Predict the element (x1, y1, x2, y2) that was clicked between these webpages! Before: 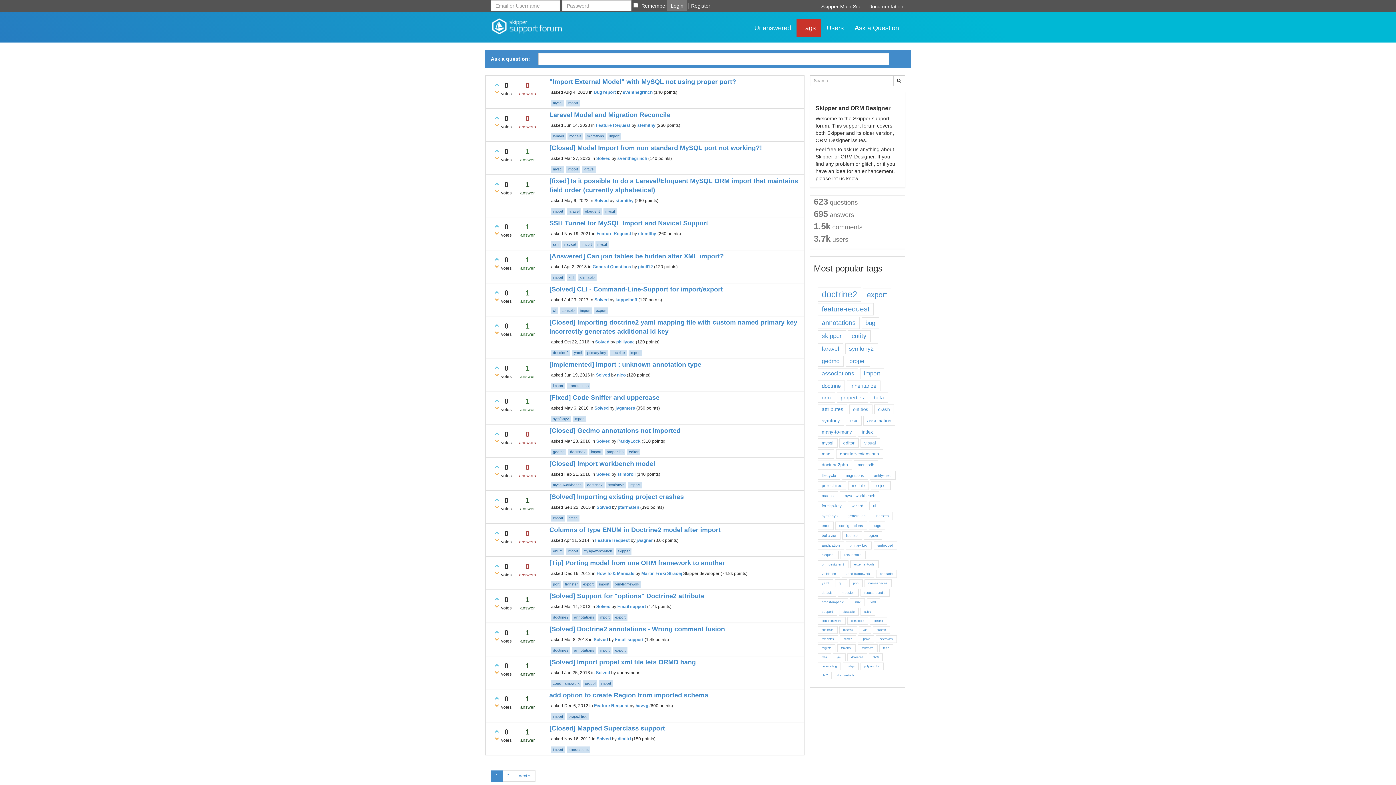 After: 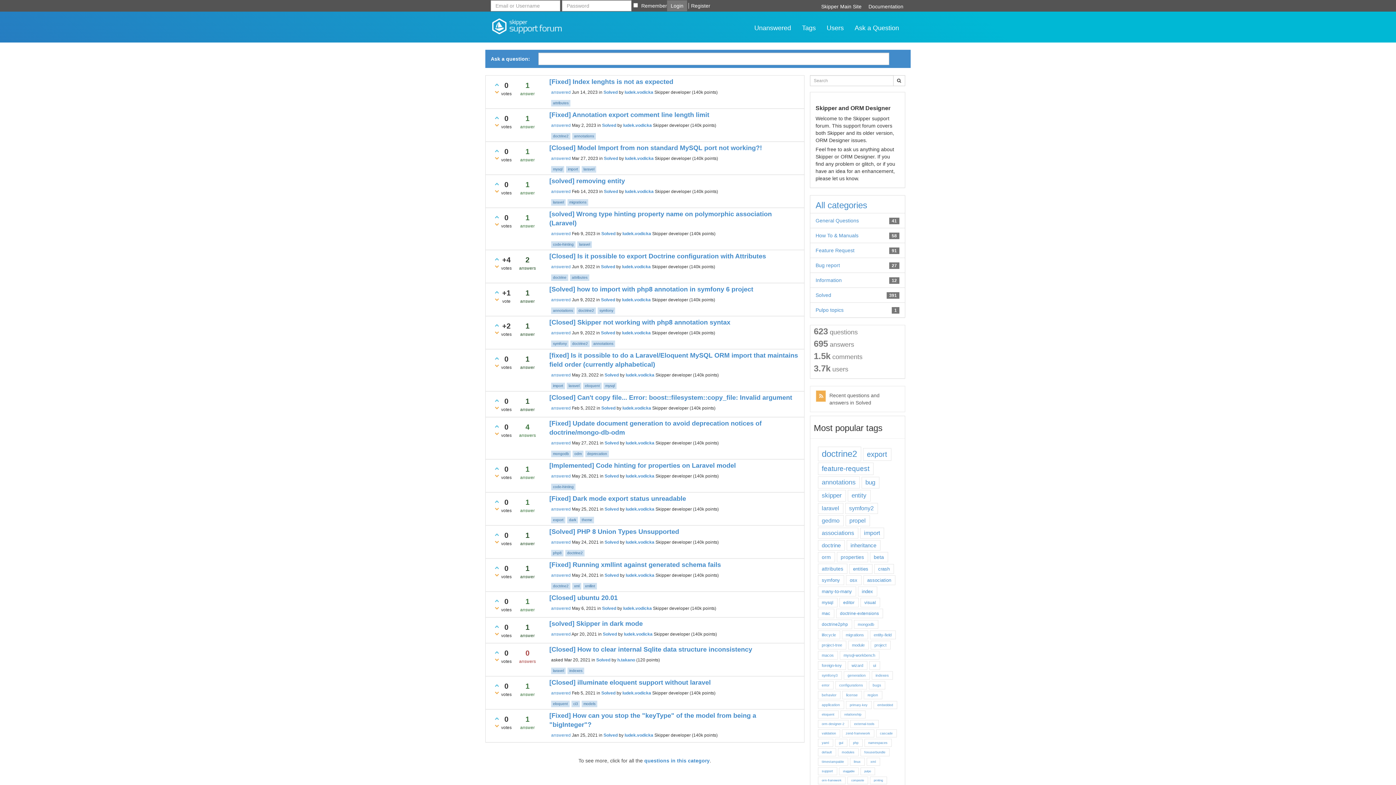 Action: bbox: (596, 155, 610, 161) label: Solved